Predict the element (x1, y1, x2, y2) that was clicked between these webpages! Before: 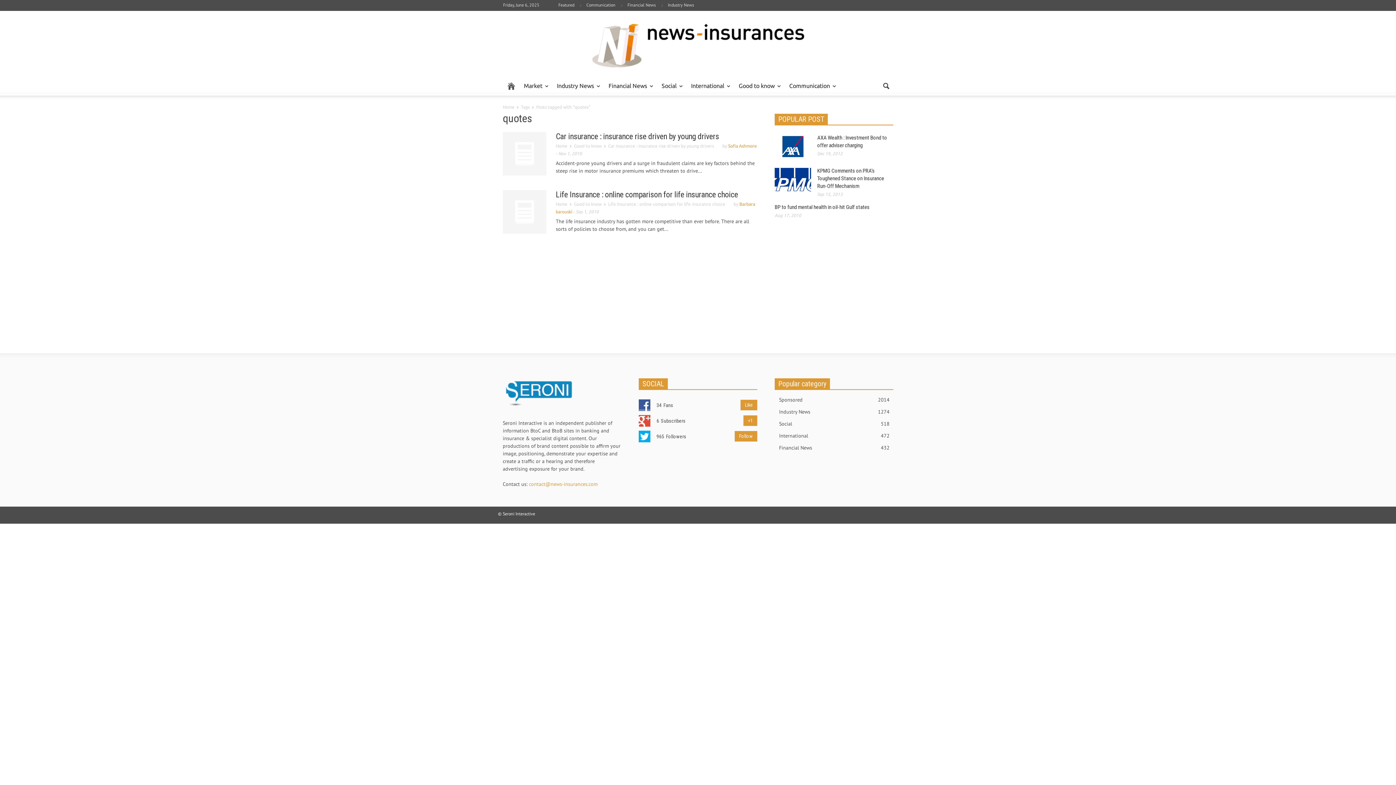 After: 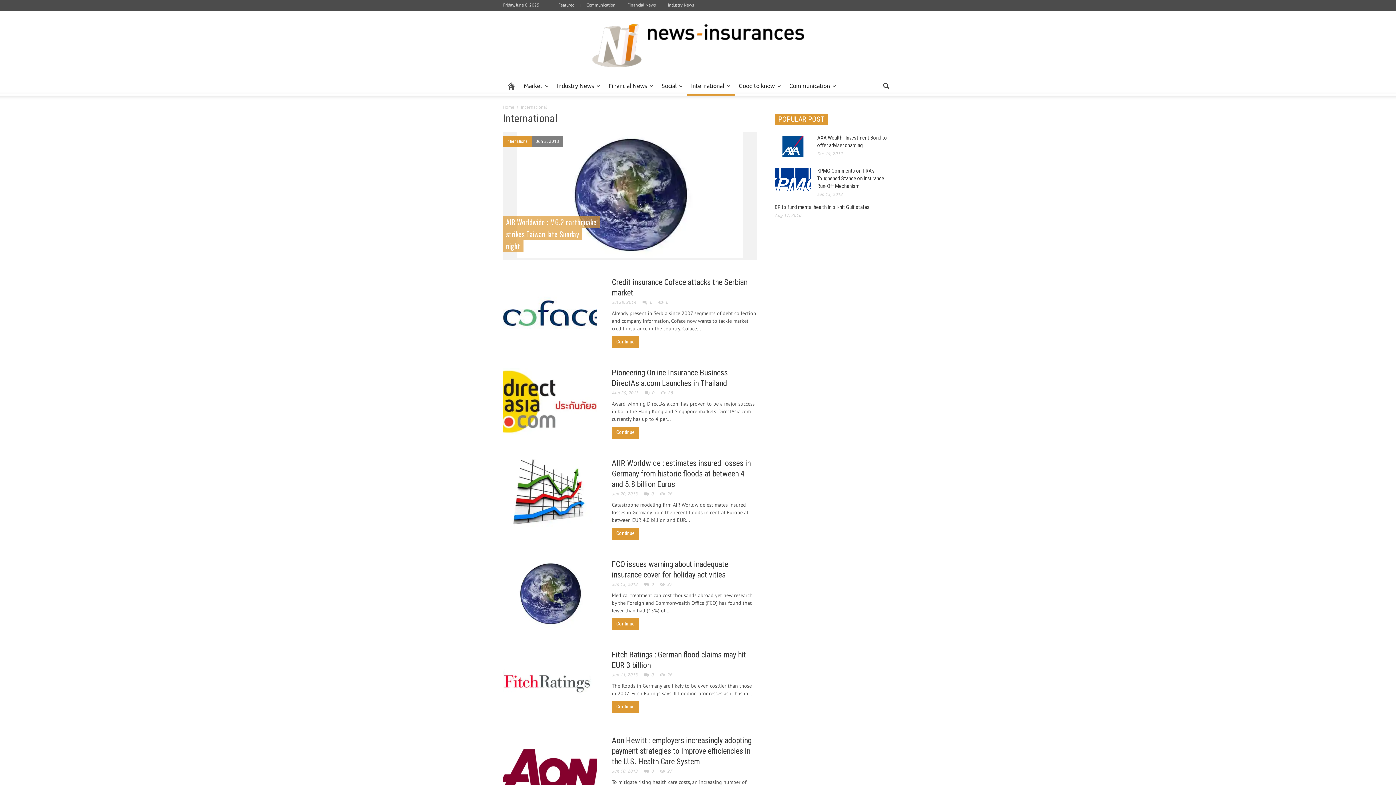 Action: label: International
472 bbox: (774, 428, 893, 440)